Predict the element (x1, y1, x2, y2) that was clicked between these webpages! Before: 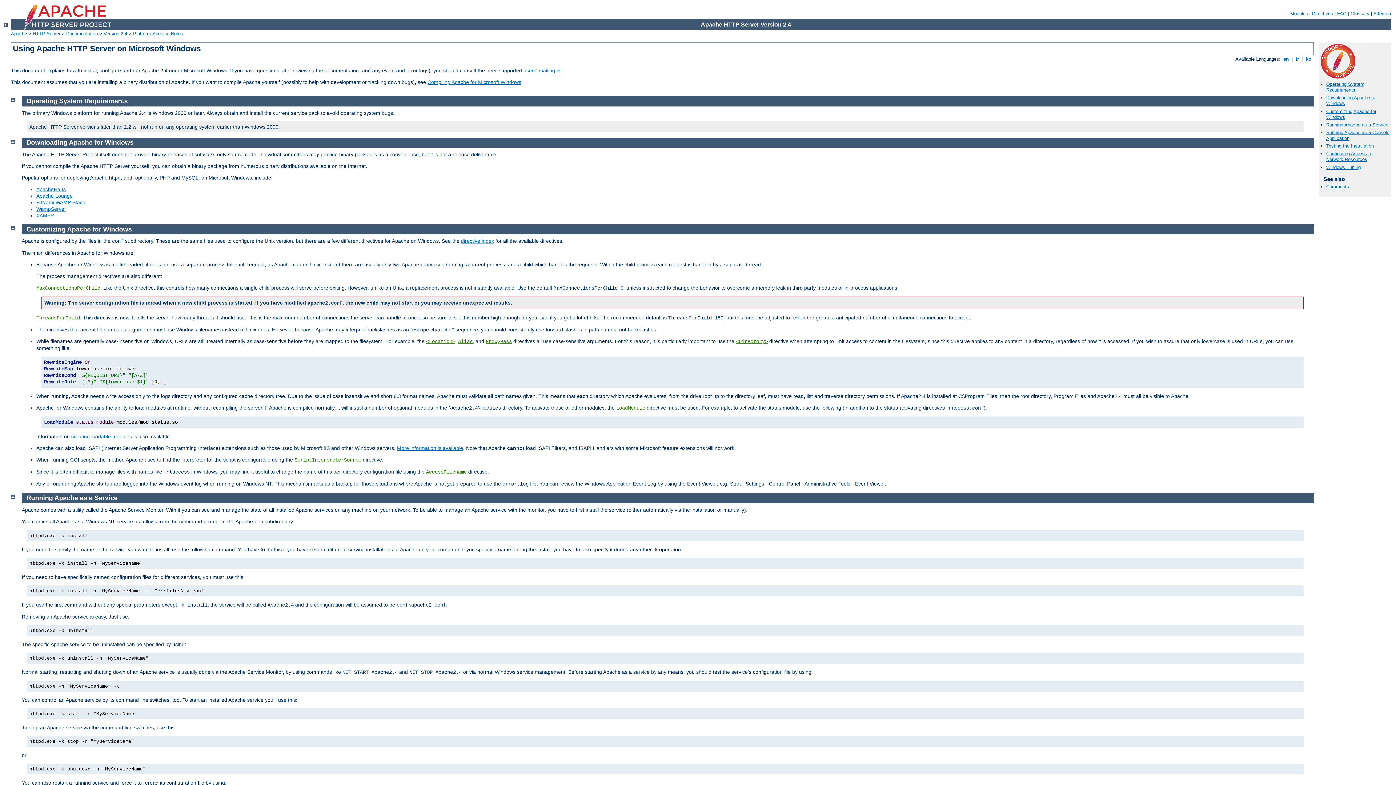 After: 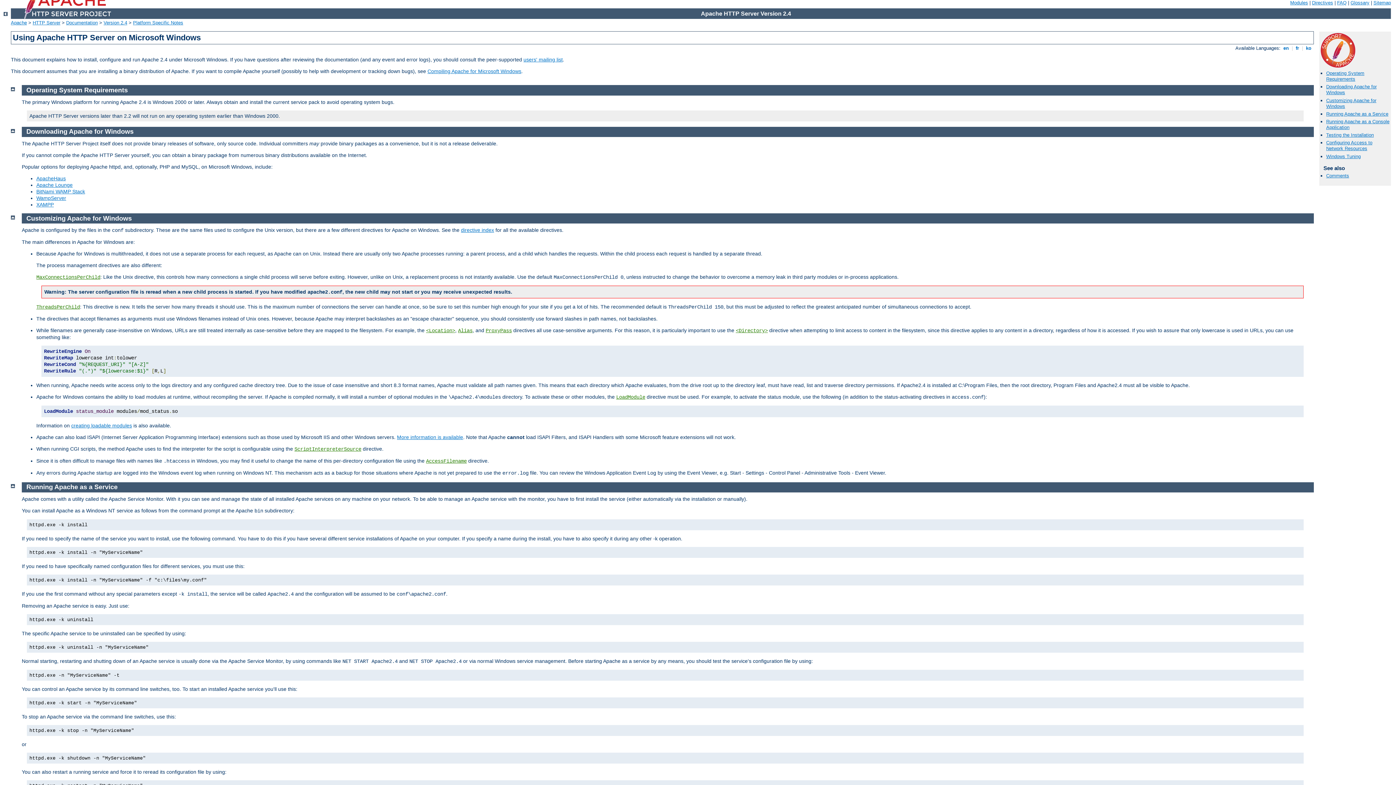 Action: bbox: (10, 493, 14, 499)